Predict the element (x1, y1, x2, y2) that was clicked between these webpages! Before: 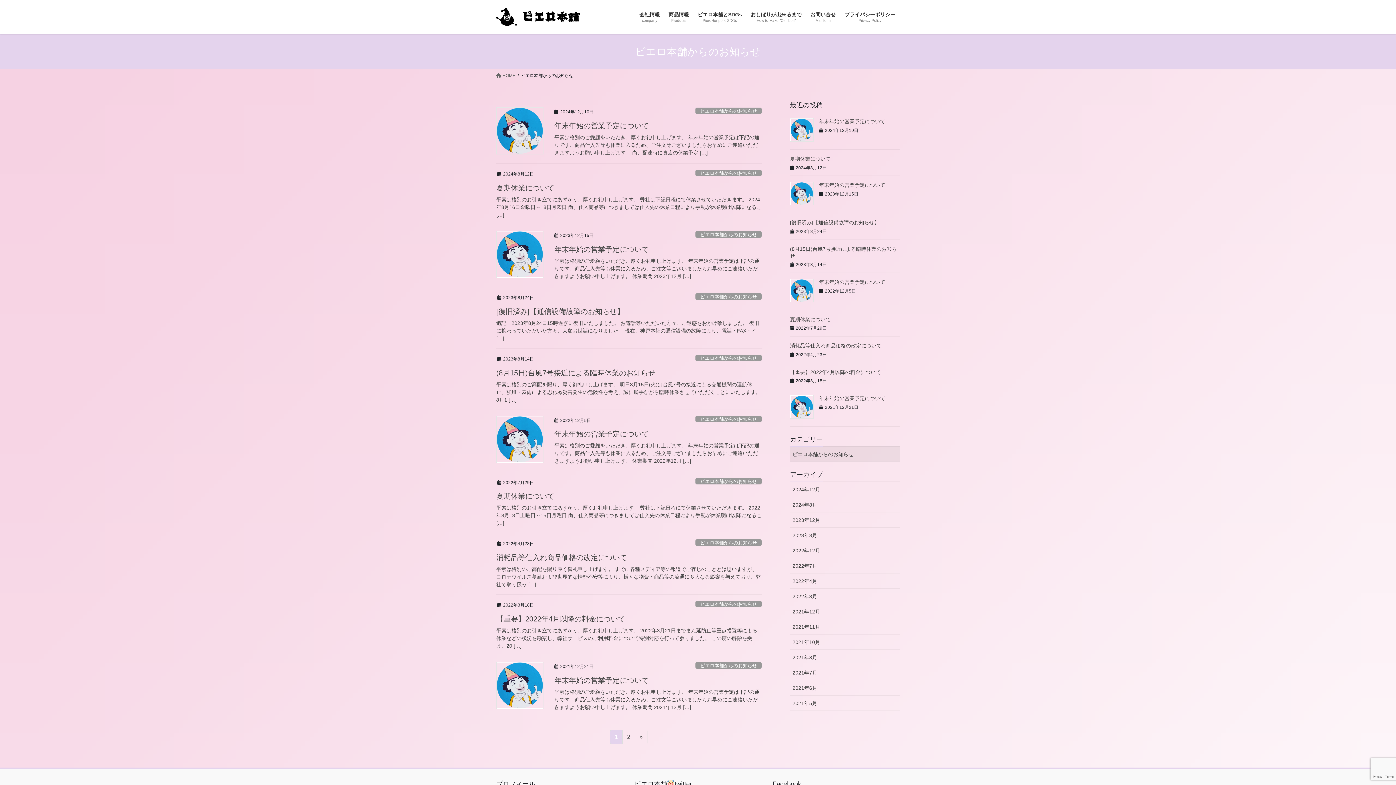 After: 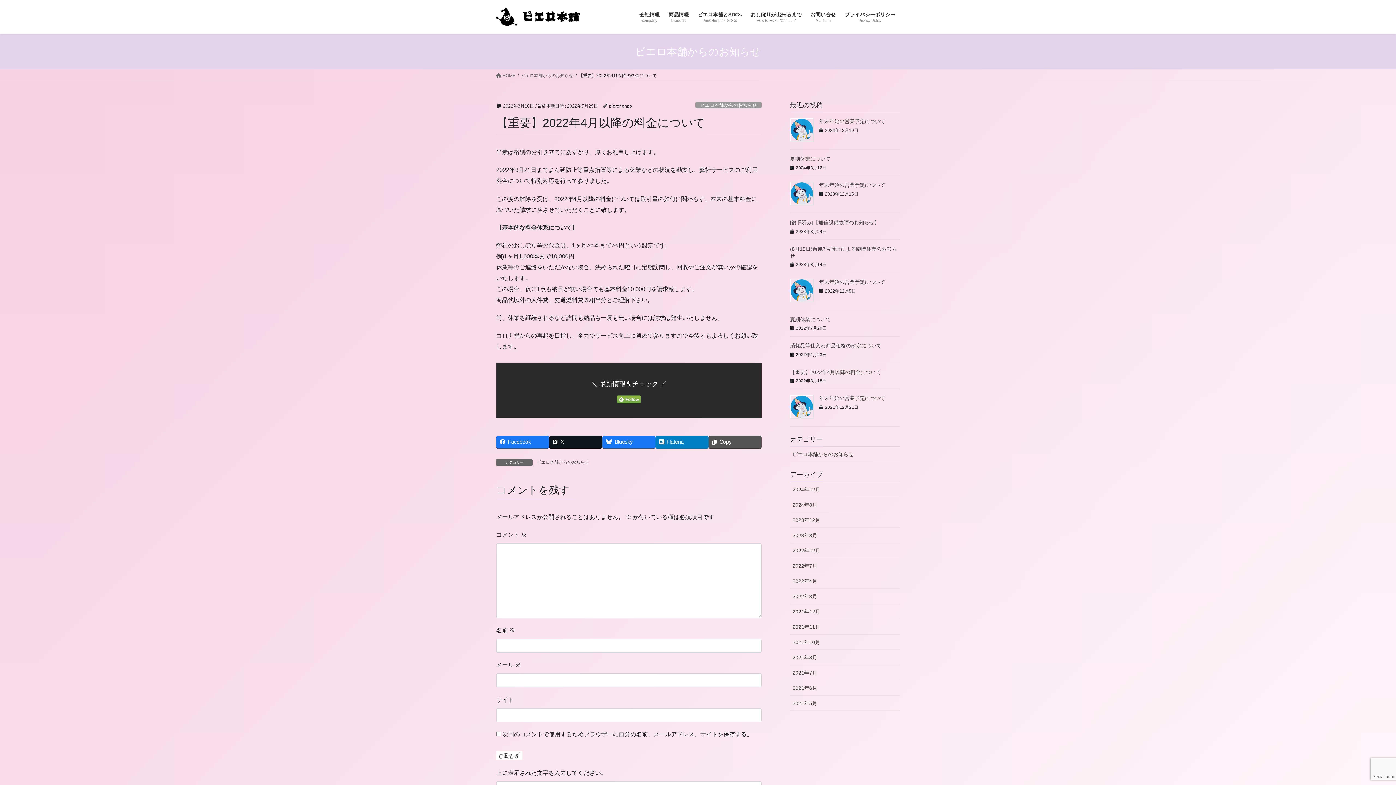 Action: bbox: (496, 615, 625, 623) label: 【重要】2022年4月以降の料金について